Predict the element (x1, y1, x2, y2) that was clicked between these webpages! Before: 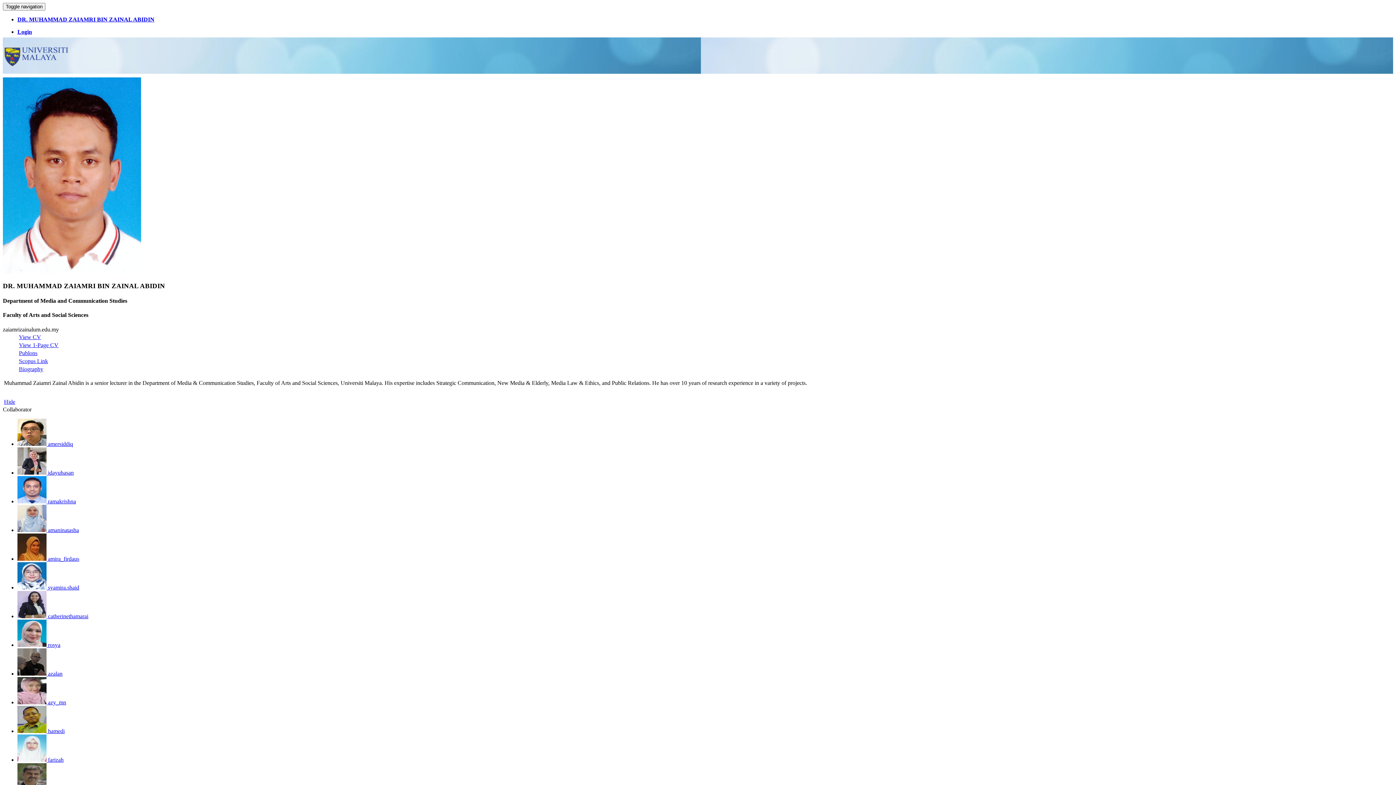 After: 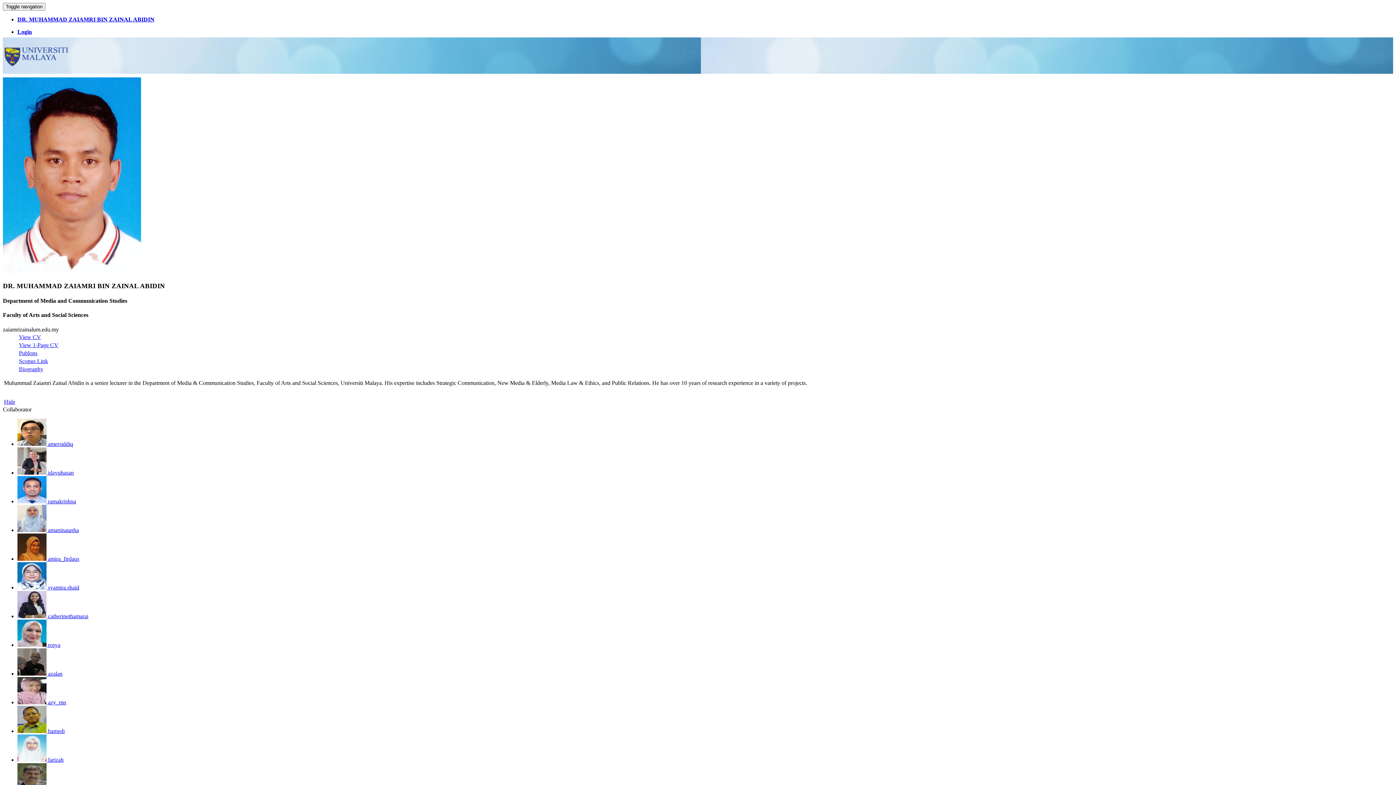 Action: bbox: (17, 527, 78, 533) label:  amaninatasha